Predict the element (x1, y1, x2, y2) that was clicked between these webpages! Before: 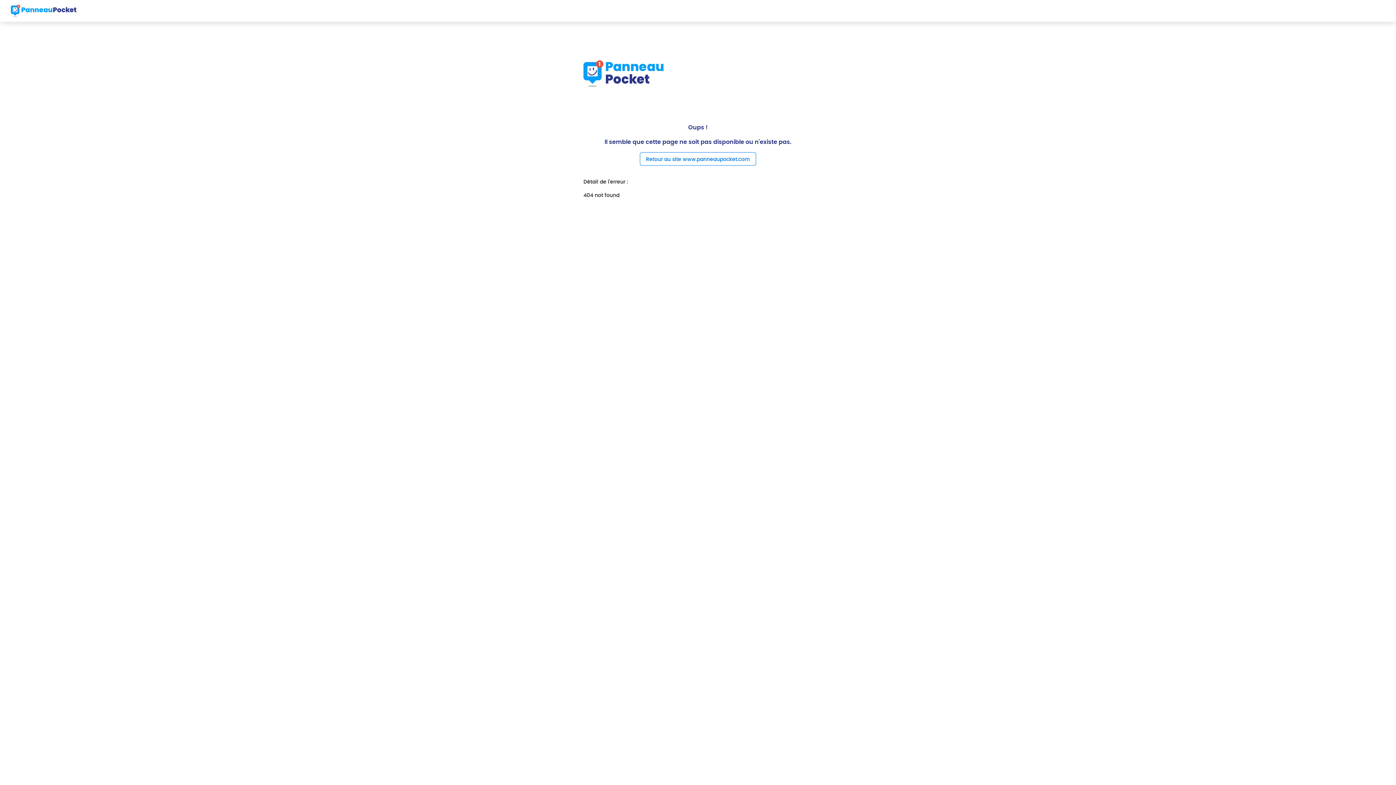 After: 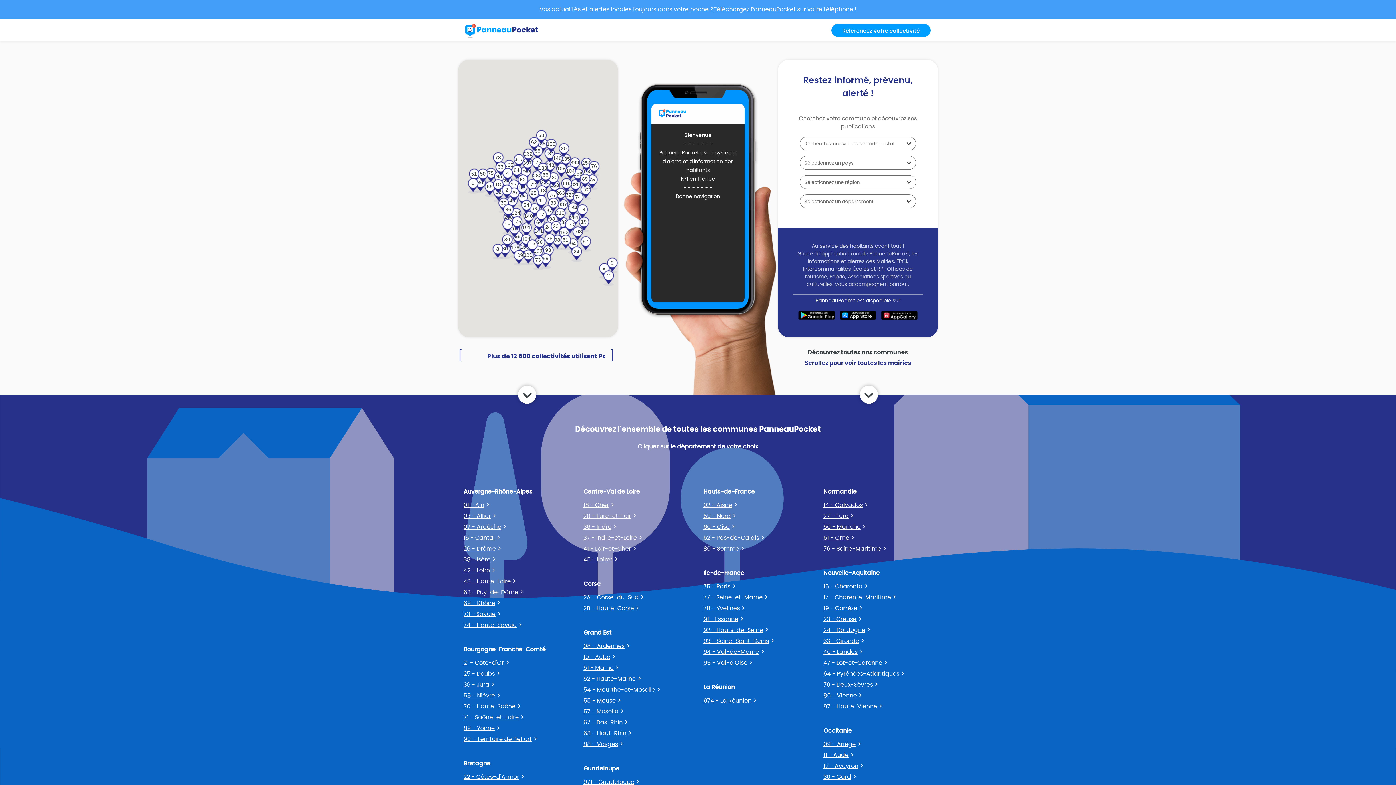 Action: bbox: (10, 2, 76, 18)